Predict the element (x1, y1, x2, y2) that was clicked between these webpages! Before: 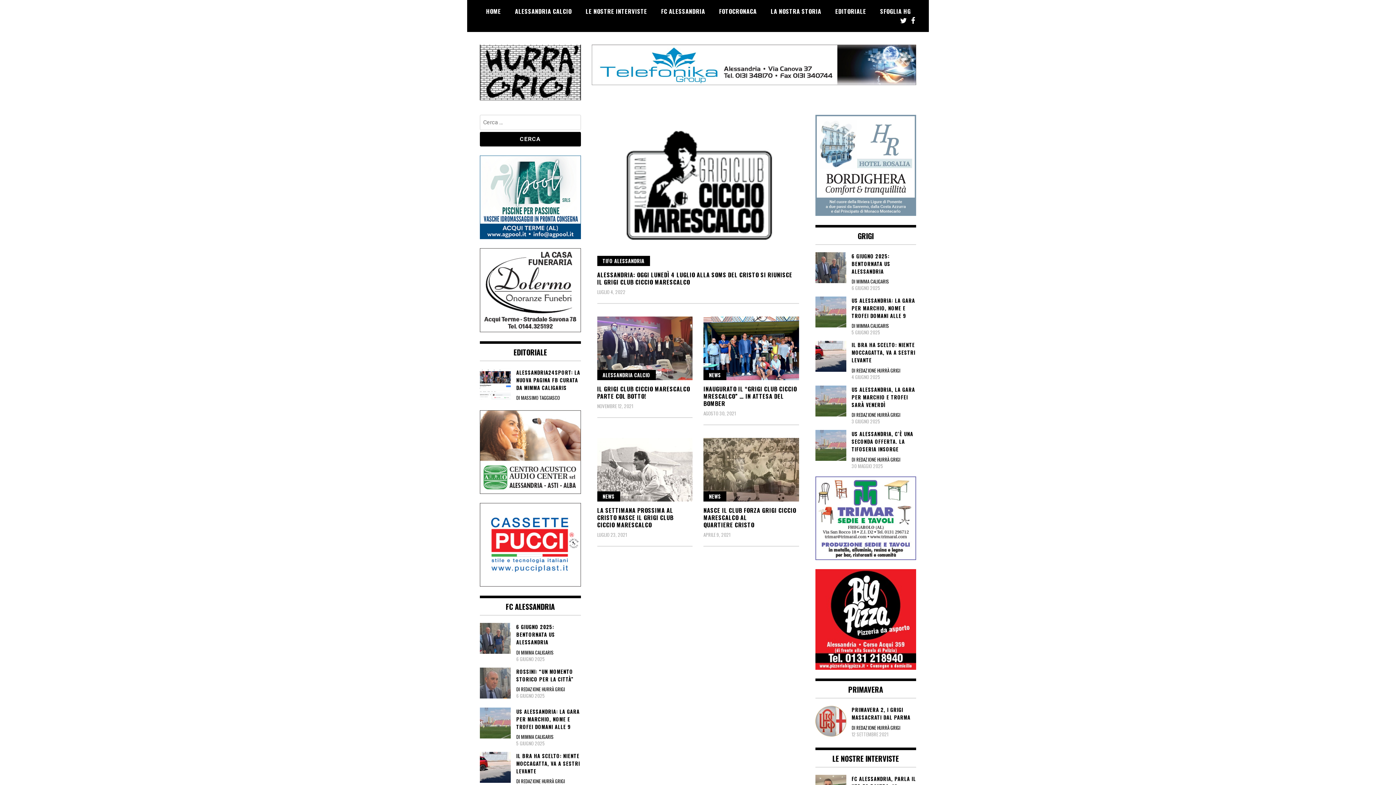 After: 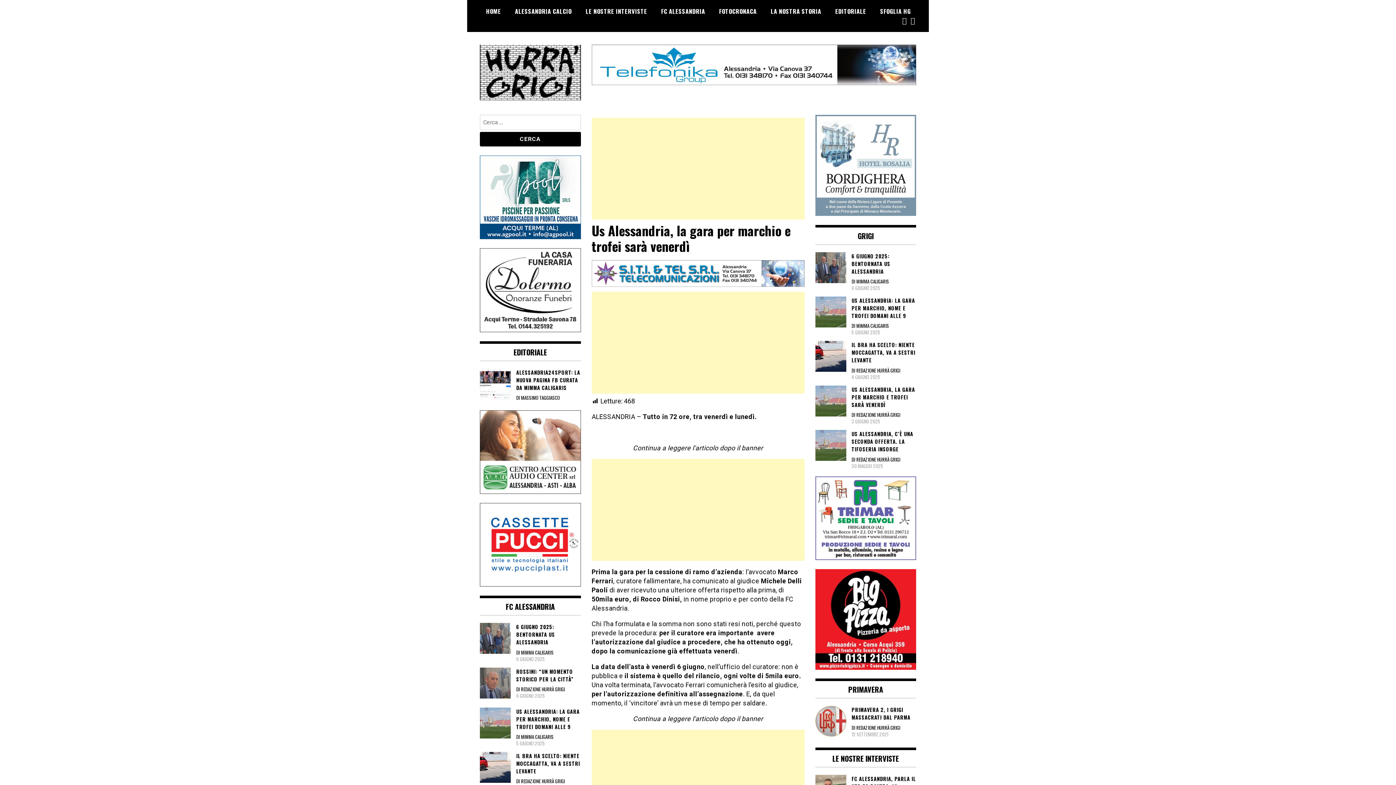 Action: label: US ALESSANDRIA, LA GARA PER MARCHIO E TROFEI SARÀ VENERDÌ bbox: (815, 385, 916, 408)